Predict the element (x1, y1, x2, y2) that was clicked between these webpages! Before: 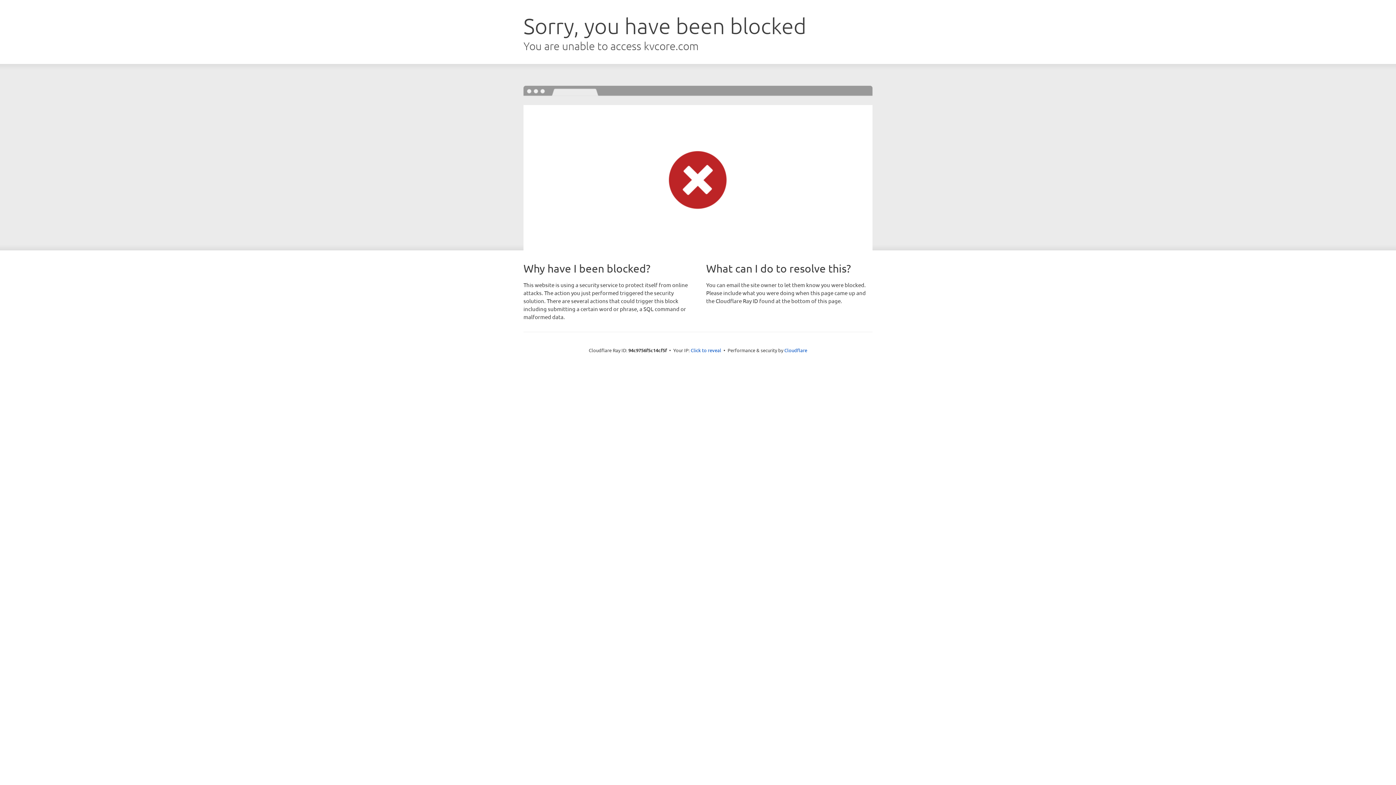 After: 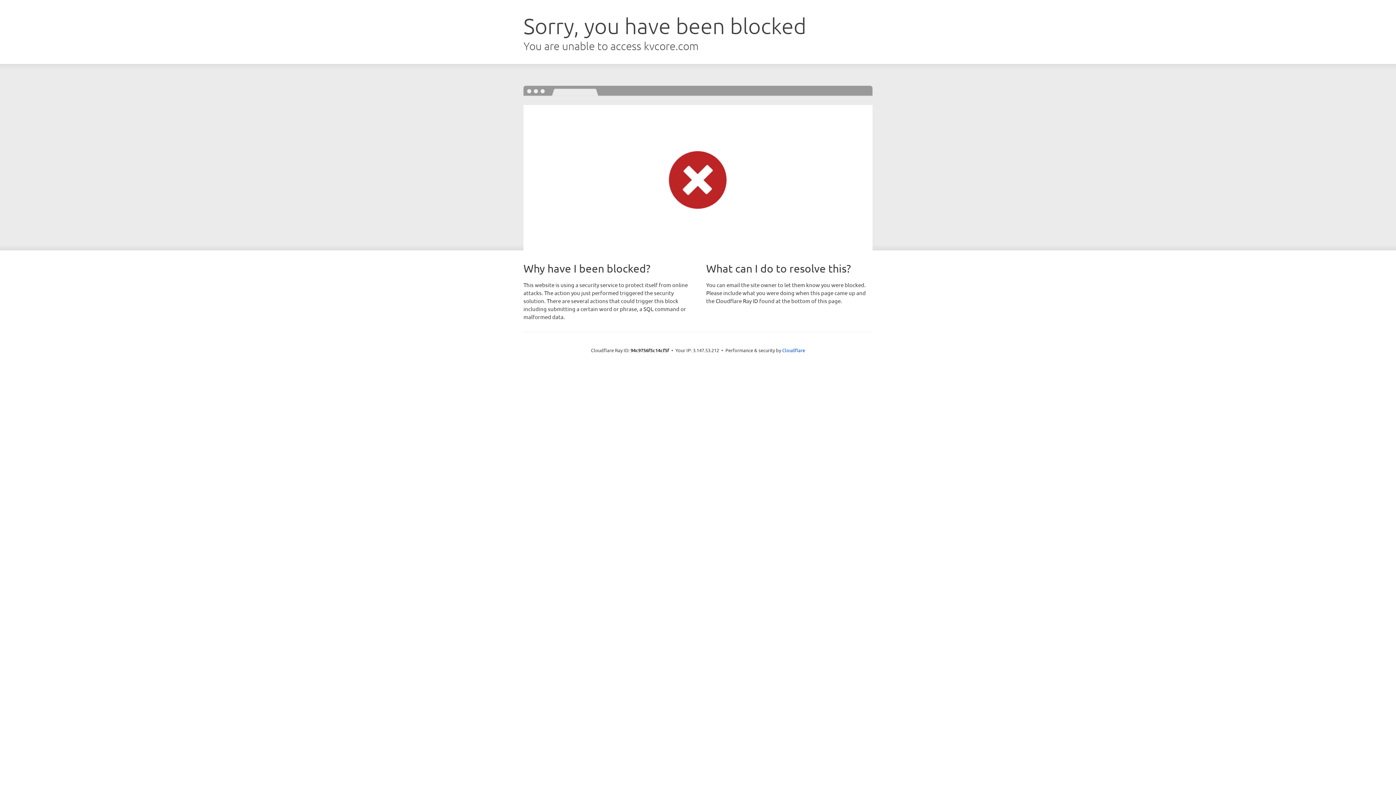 Action: bbox: (690, 346, 721, 353) label: Click to reveal